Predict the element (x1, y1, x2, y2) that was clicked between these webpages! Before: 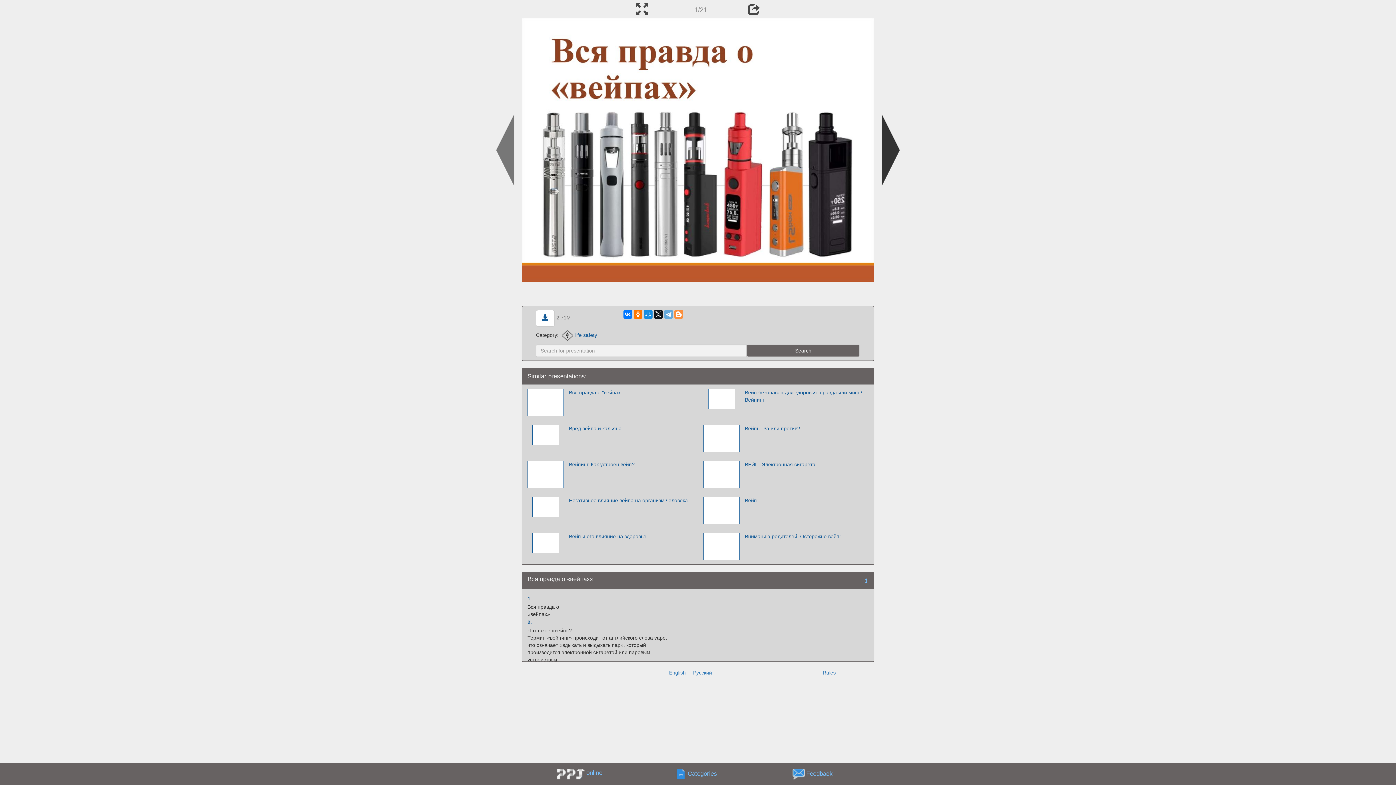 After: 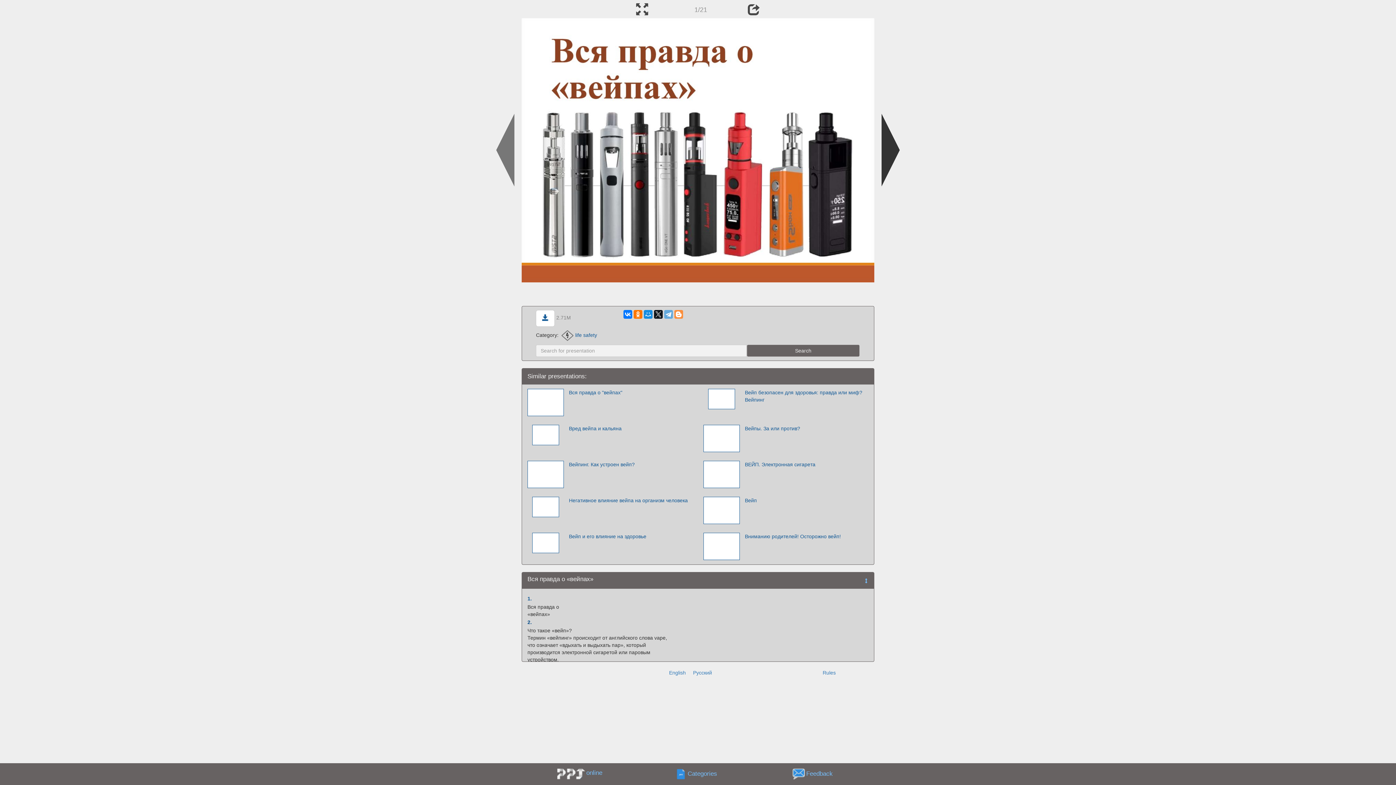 Action: bbox: (527, 619, 532, 625) label: 2.